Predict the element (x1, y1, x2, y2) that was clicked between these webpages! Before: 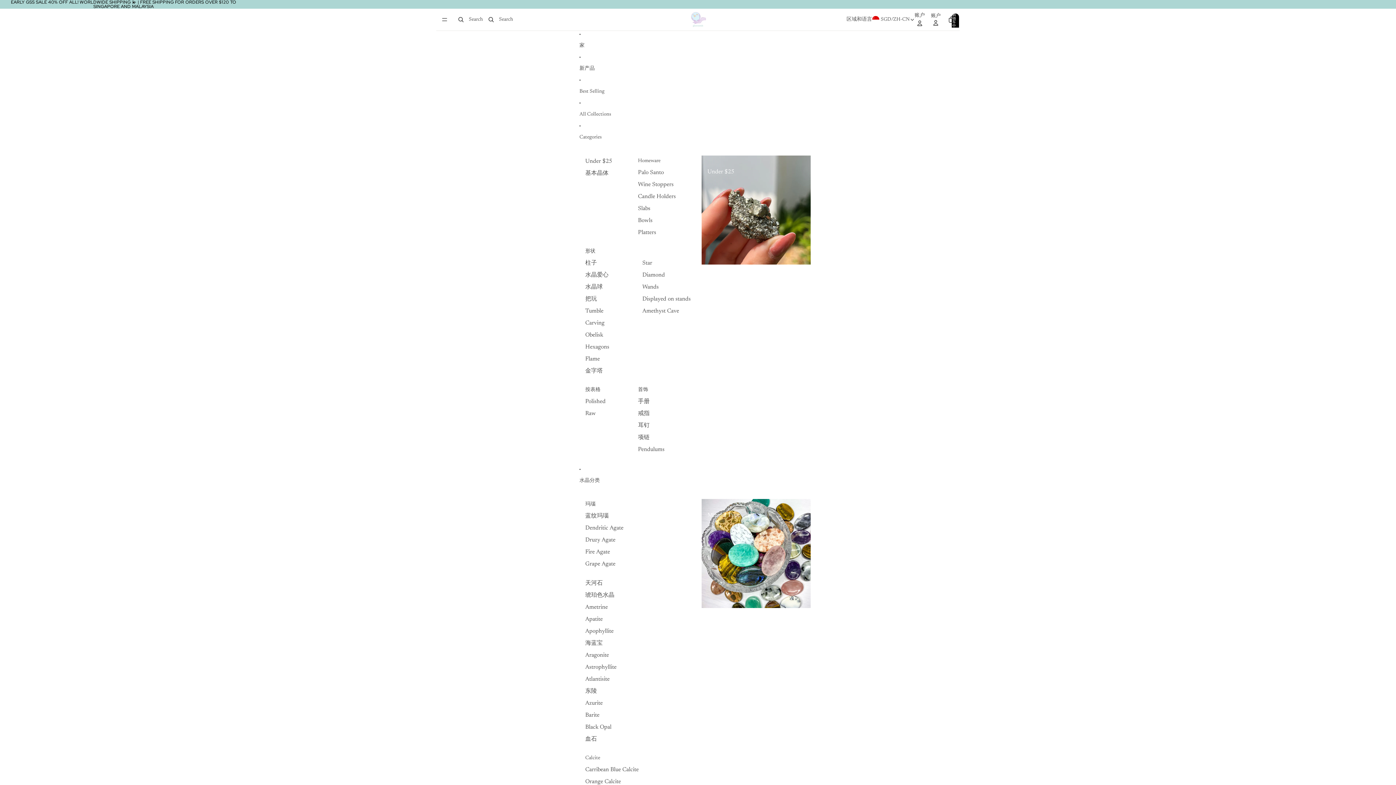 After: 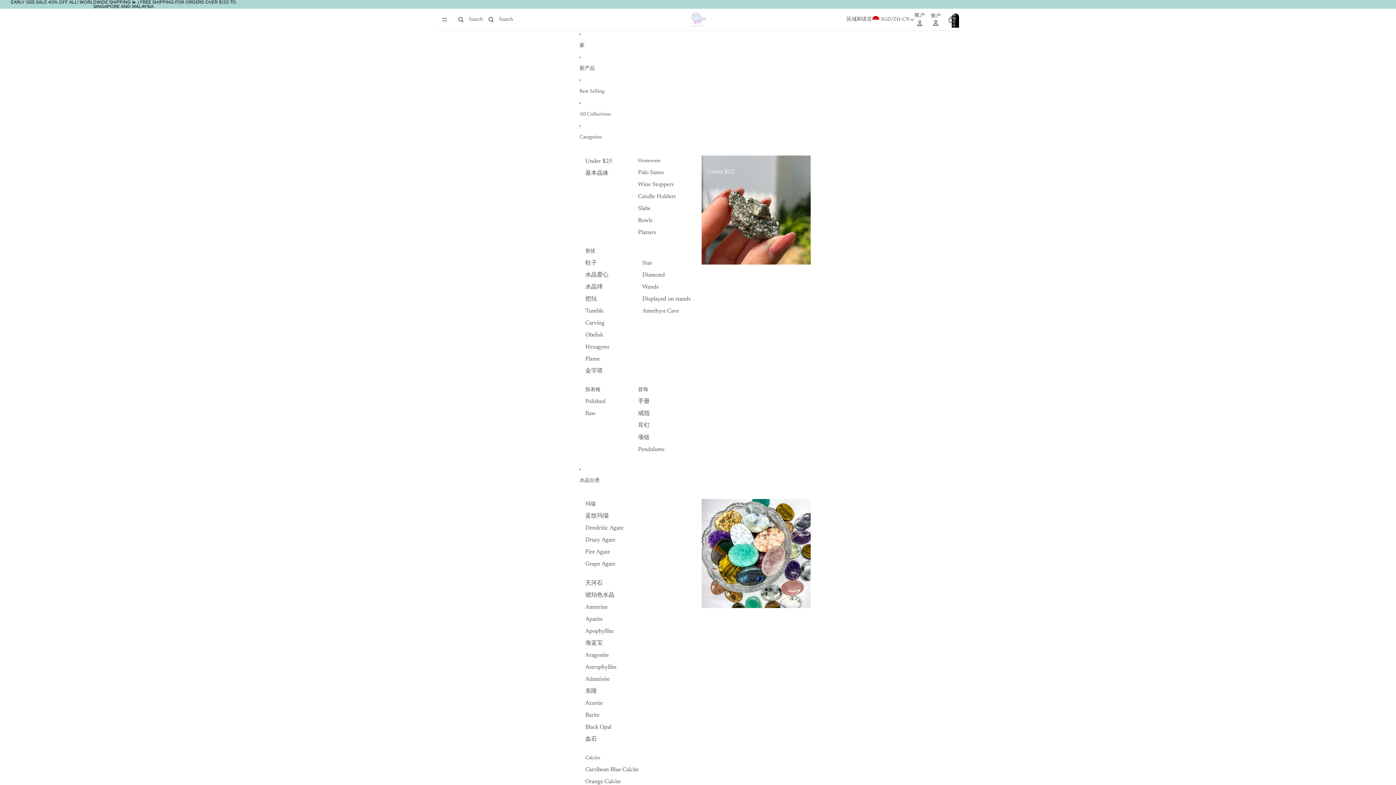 Action: label: Black Opal bbox: (585, 721, 611, 733)